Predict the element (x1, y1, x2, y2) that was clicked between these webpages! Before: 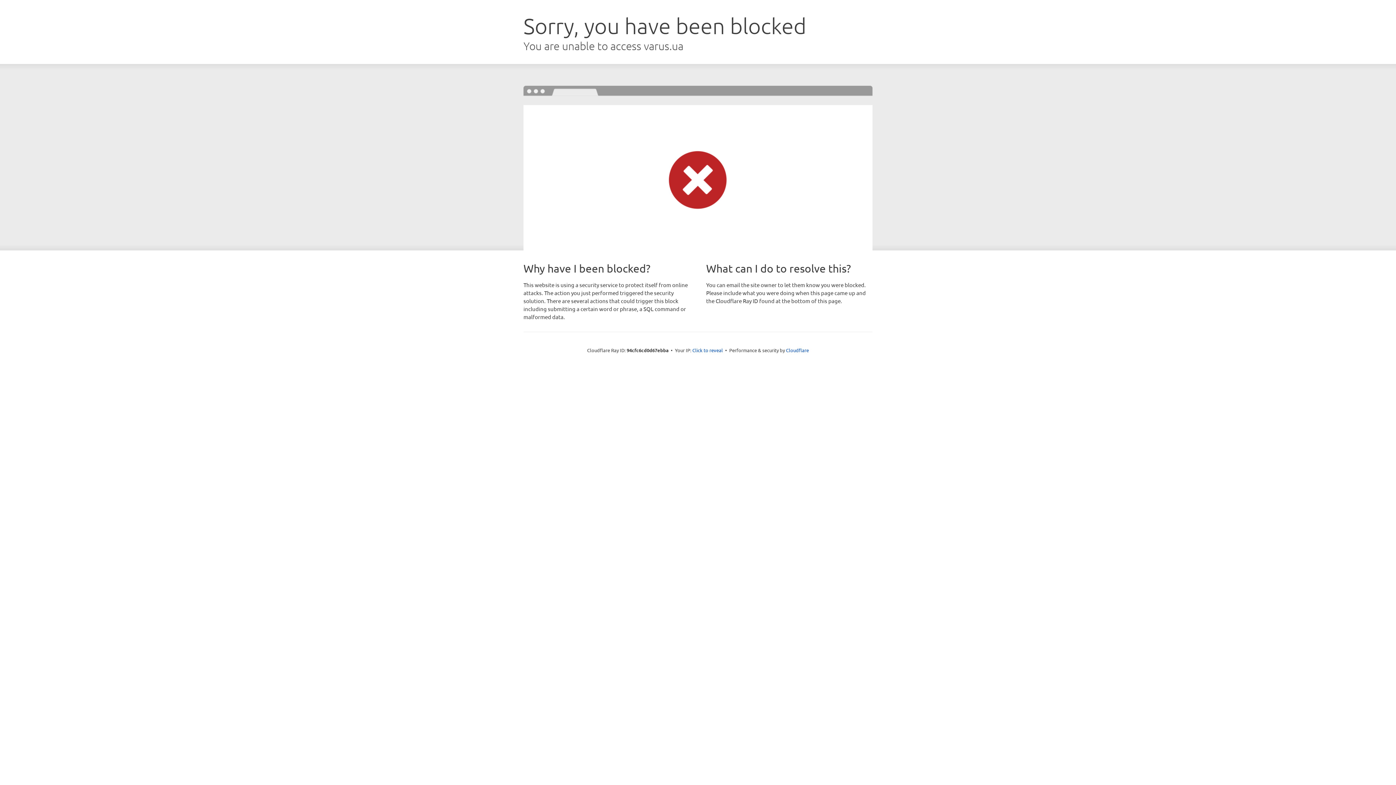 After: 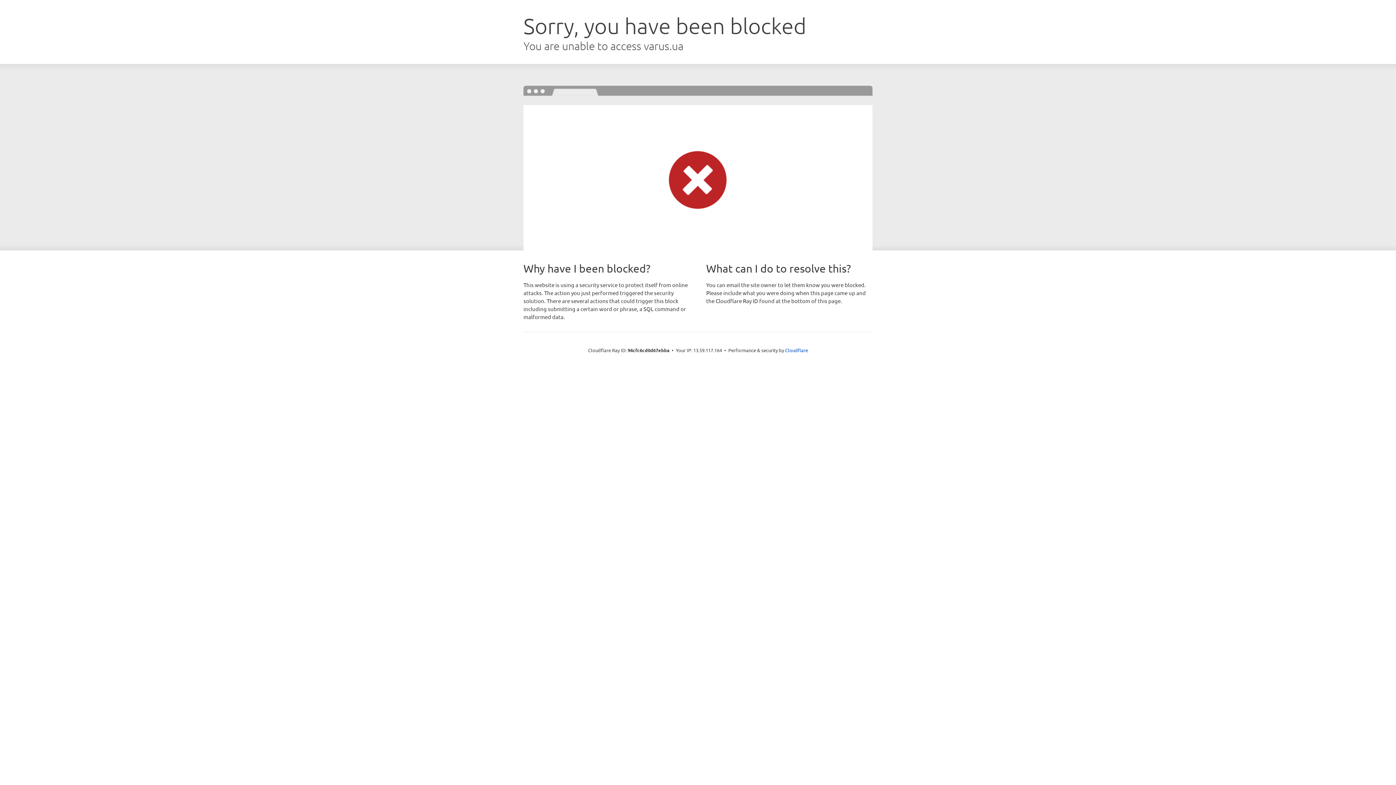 Action: label: Click to reveal bbox: (692, 346, 723, 353)